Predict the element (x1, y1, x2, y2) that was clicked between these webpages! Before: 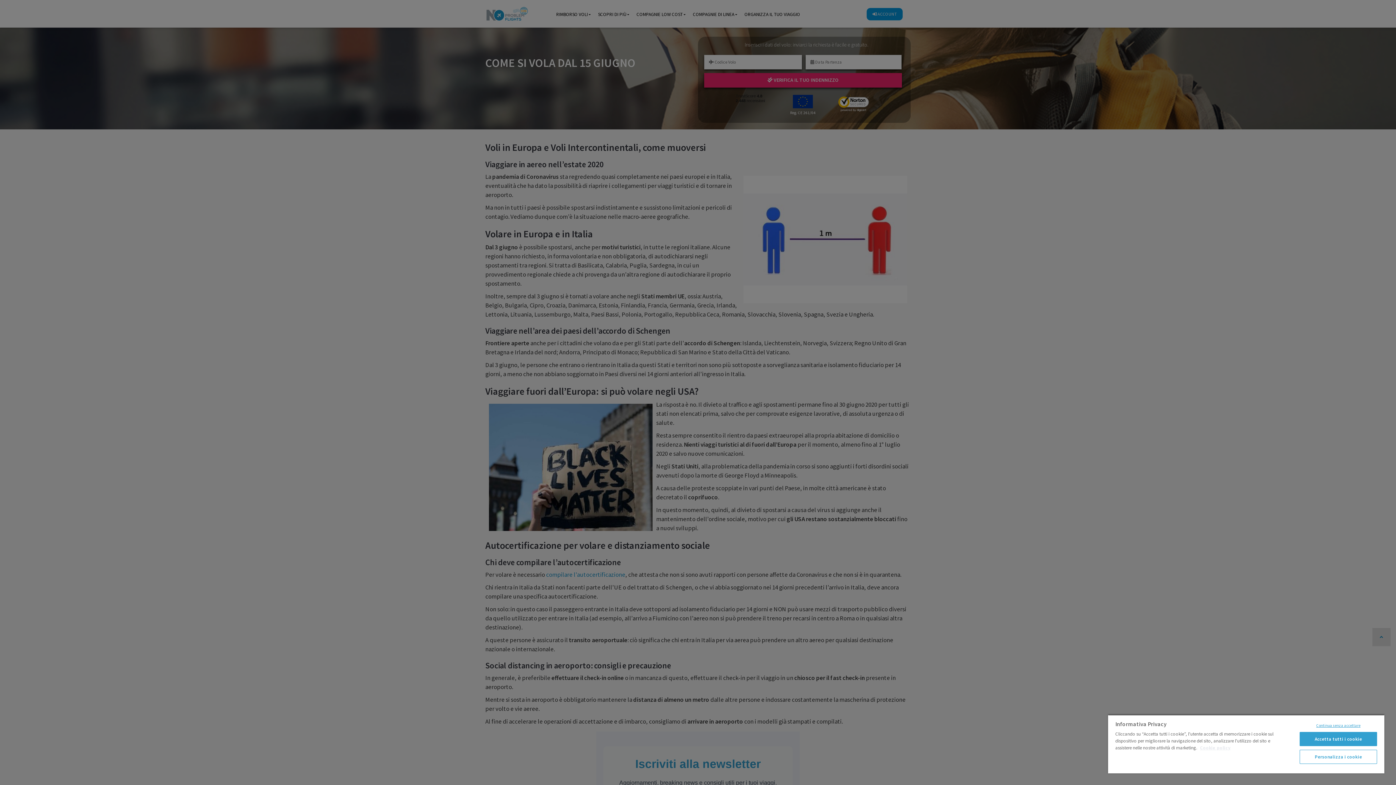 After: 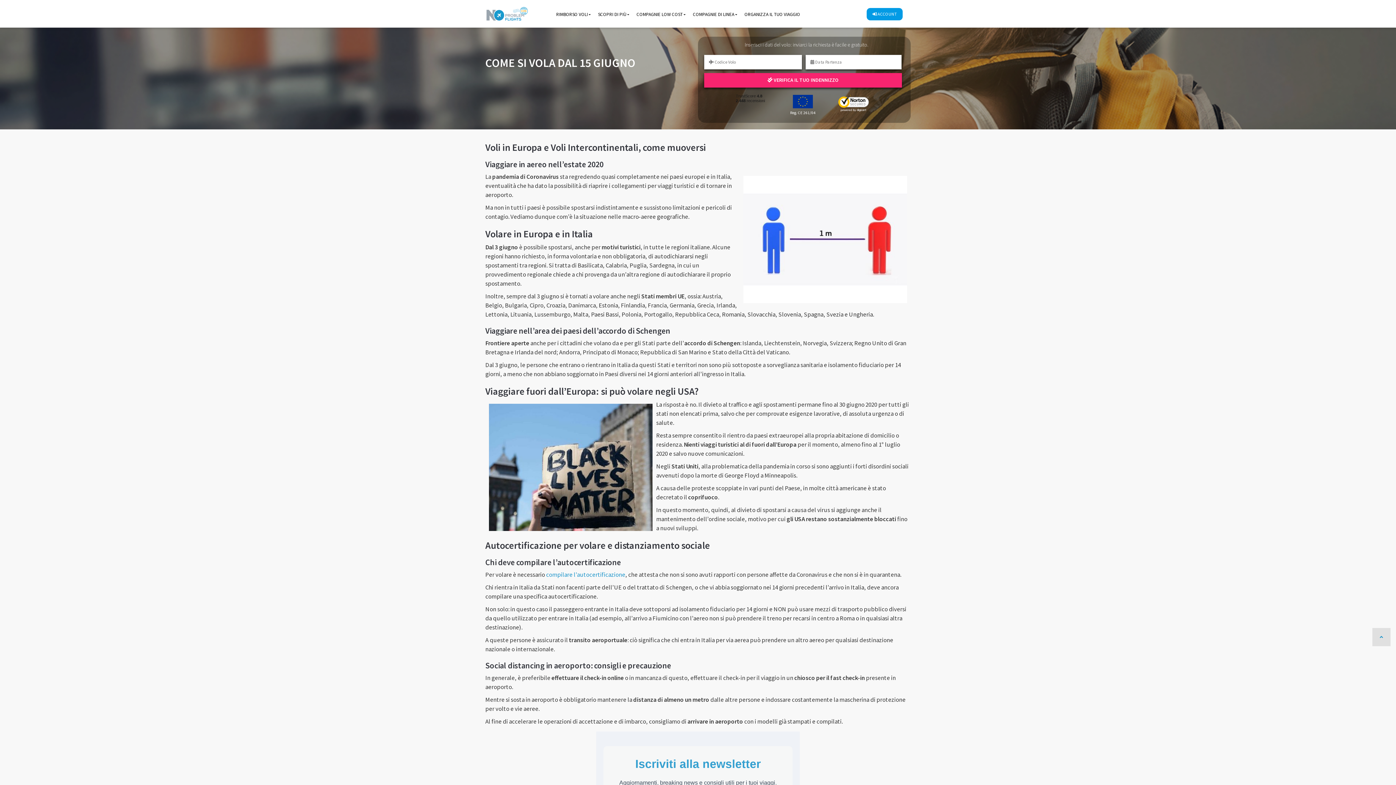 Action: bbox: (1299, 732, 1377, 746) label: Accetta tutti i cookie